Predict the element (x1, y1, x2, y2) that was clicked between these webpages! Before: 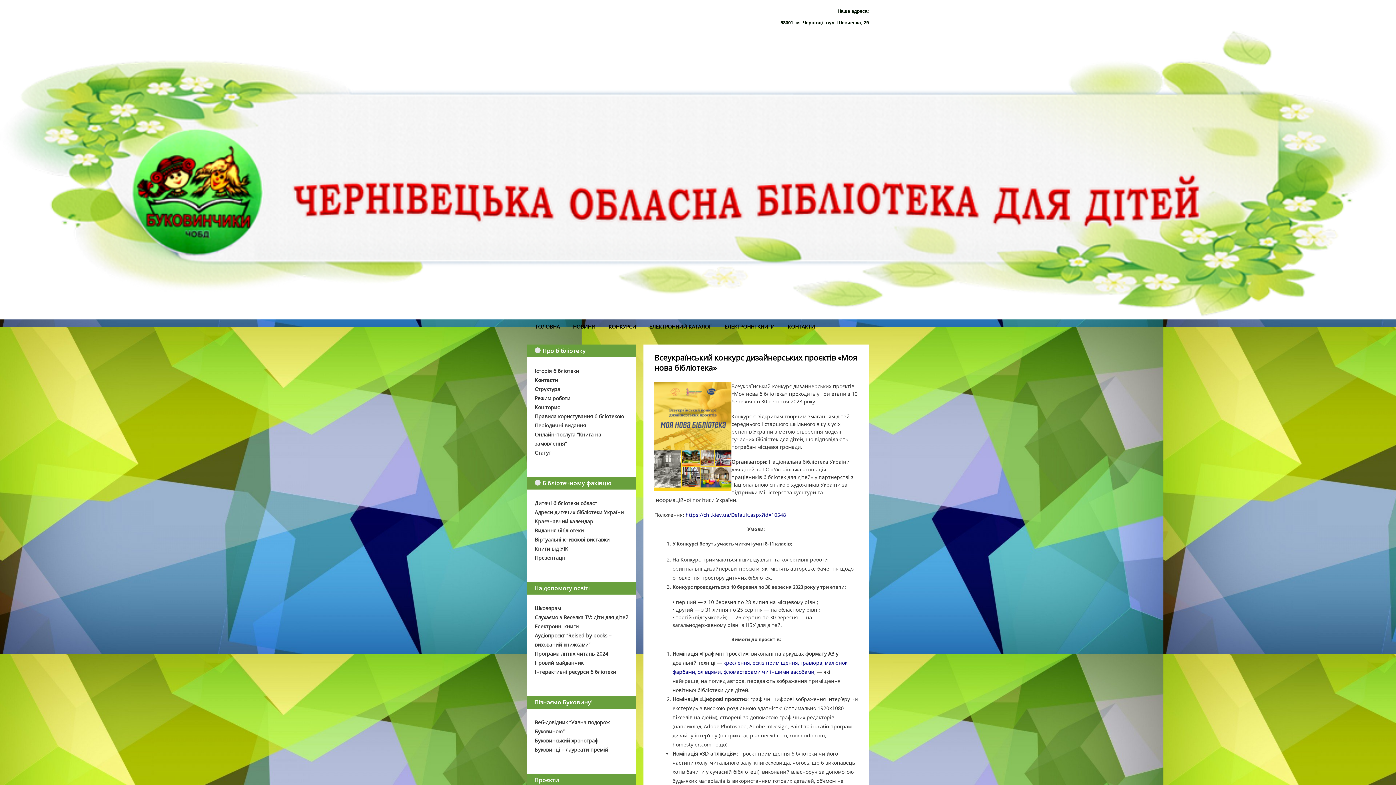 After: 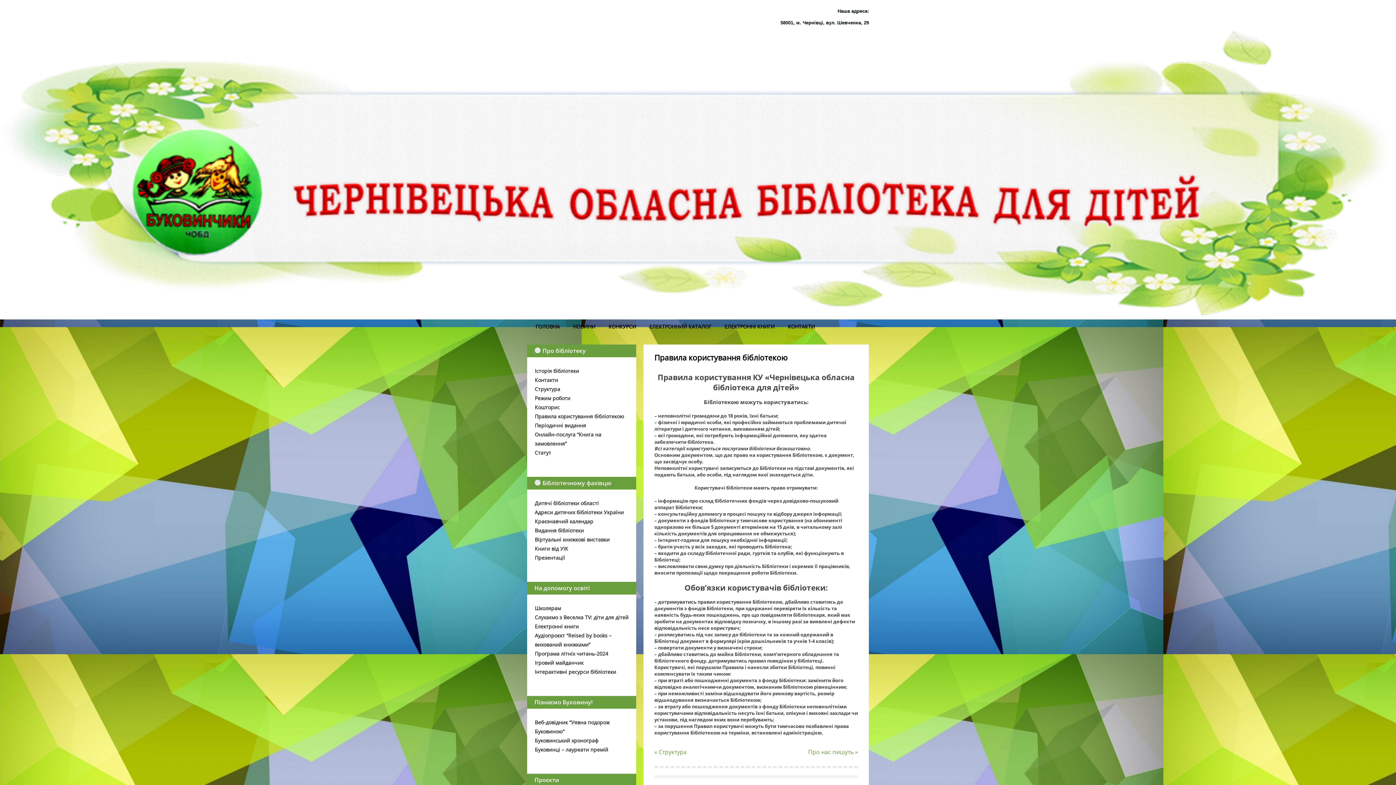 Action: label: Правила користування бібліотекою bbox: (534, 412, 624, 419)